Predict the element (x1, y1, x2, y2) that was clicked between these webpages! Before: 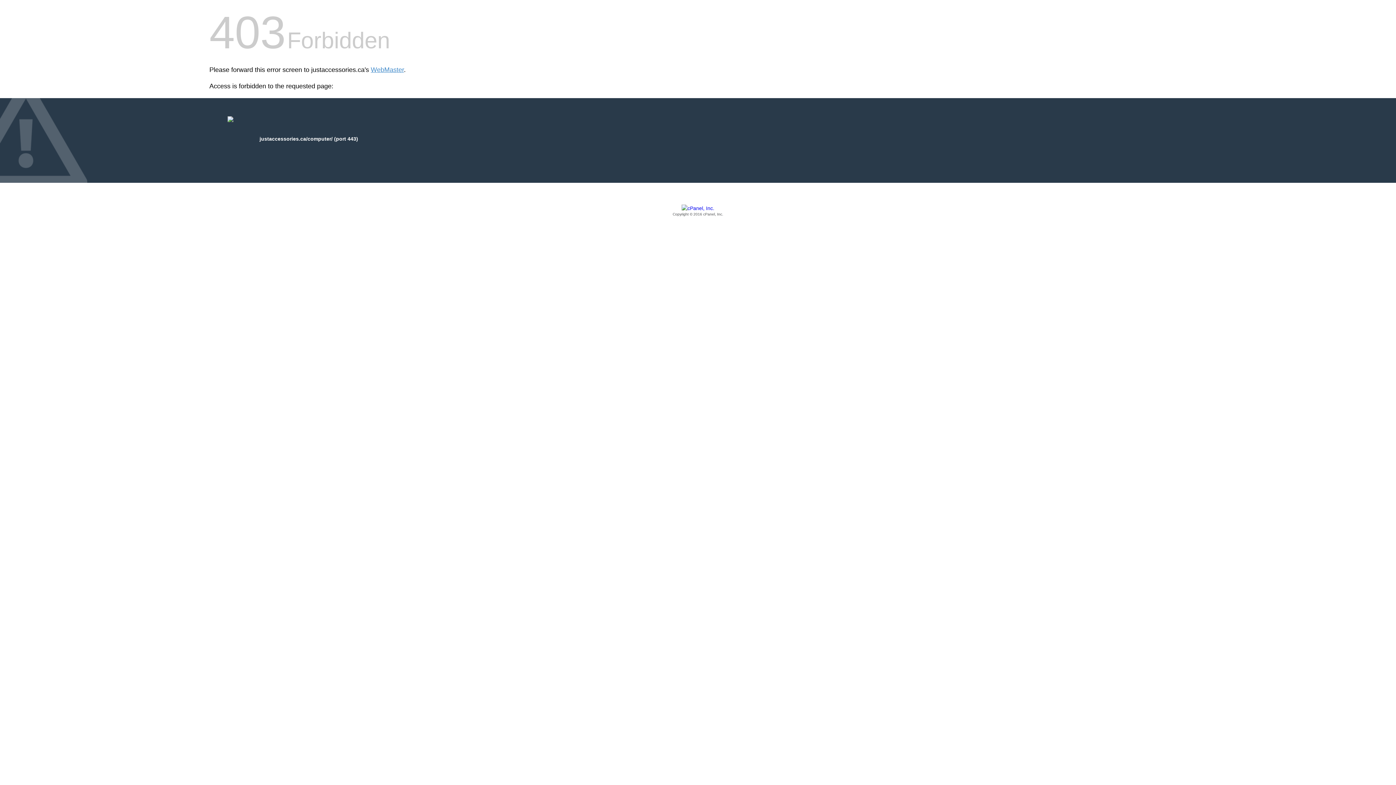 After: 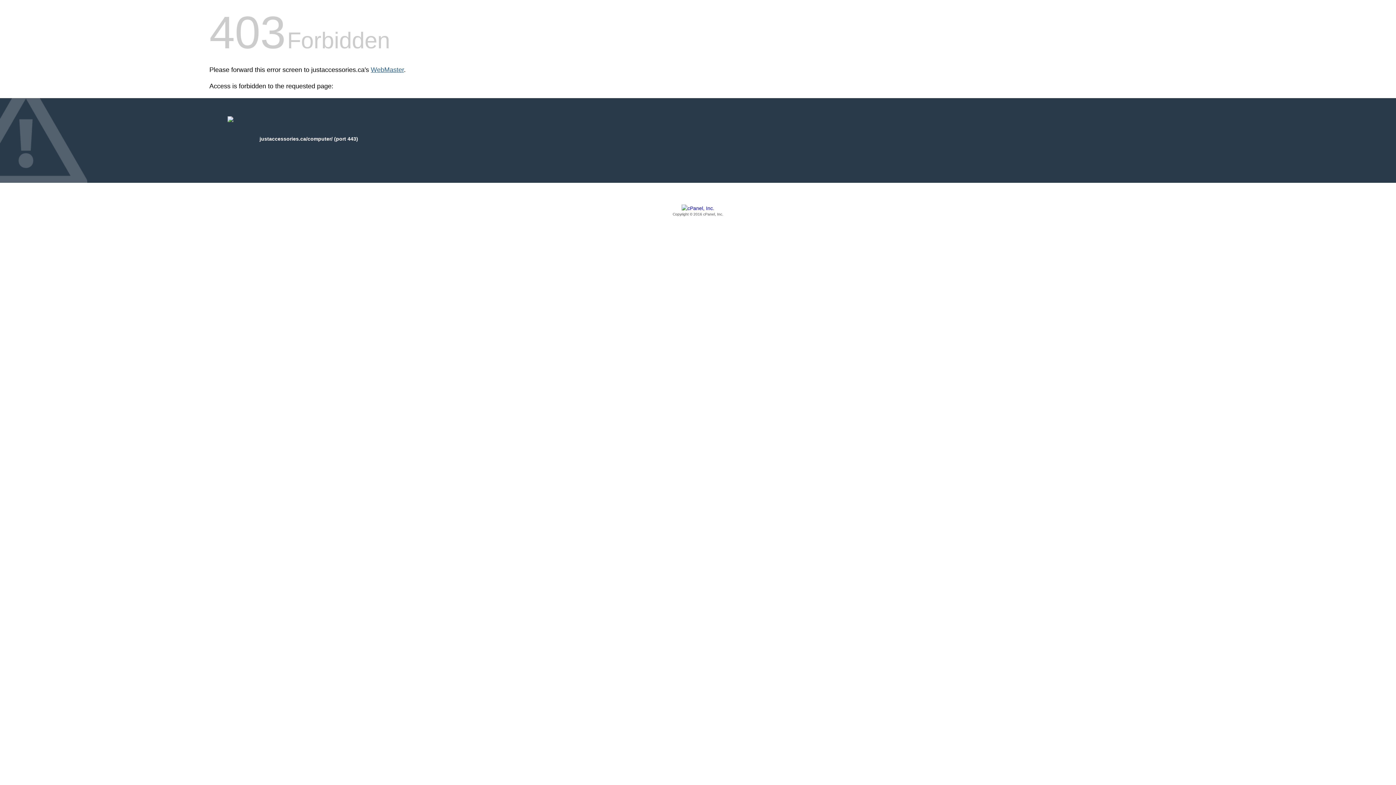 Action: bbox: (370, 66, 404, 73) label: WebMaster